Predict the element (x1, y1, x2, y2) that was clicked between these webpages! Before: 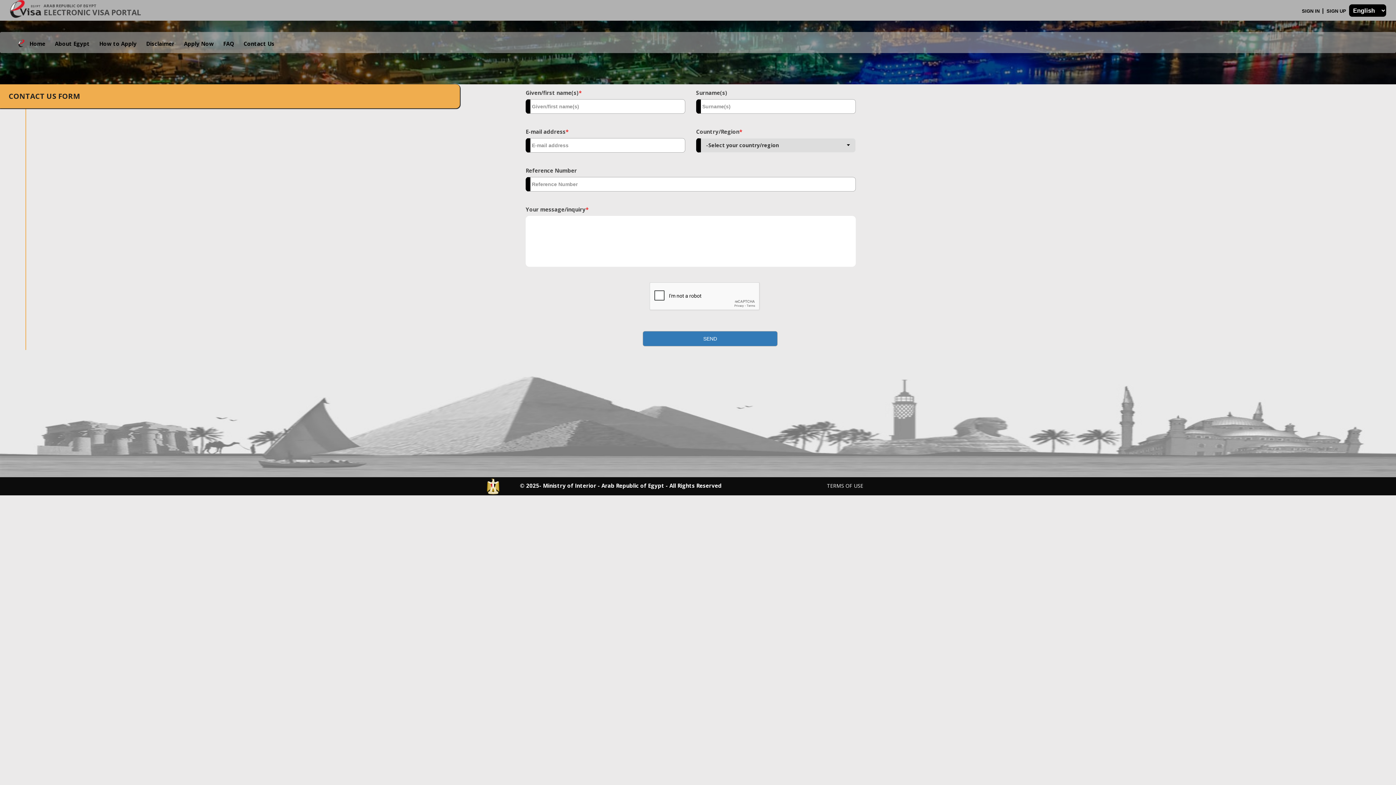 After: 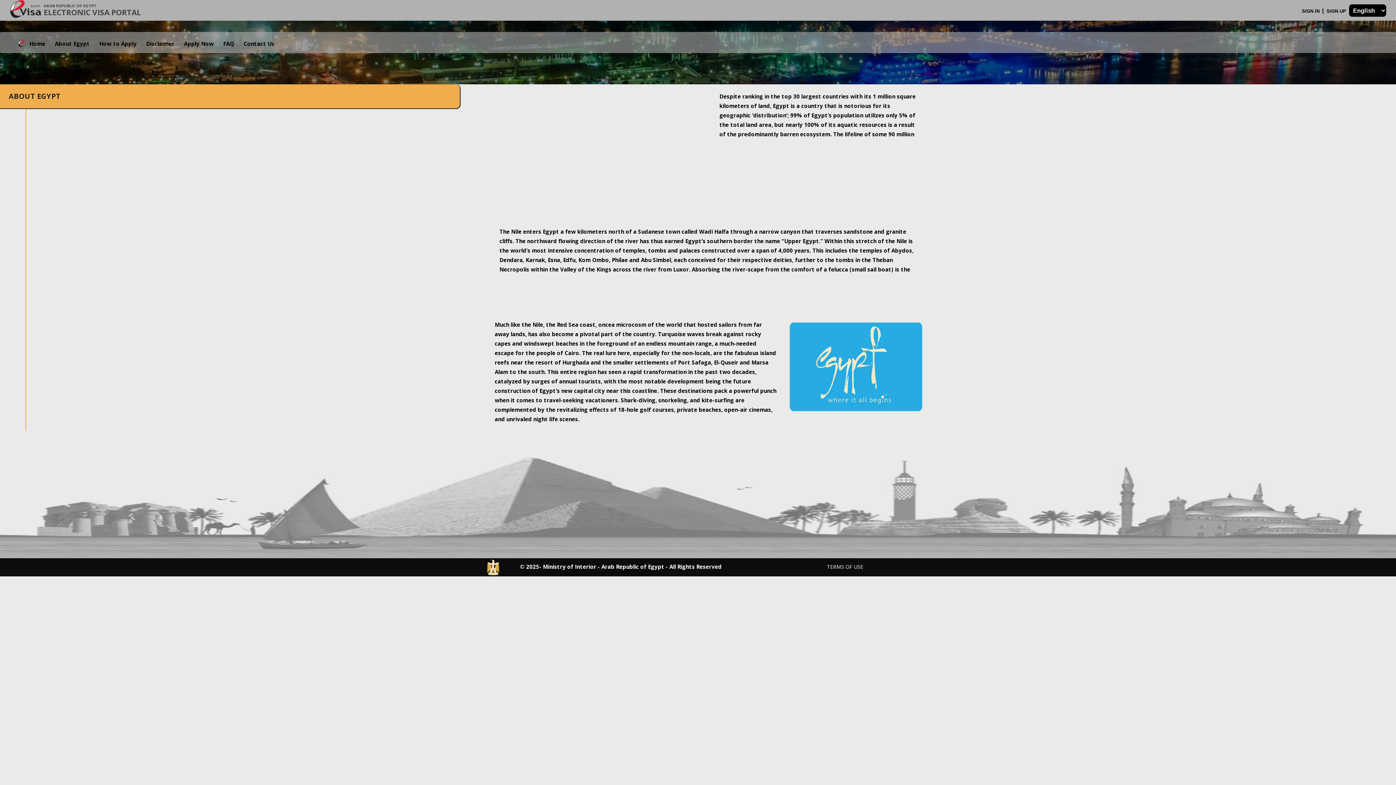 Action: bbox: (48, 36, 93, 52) label: About Egypt